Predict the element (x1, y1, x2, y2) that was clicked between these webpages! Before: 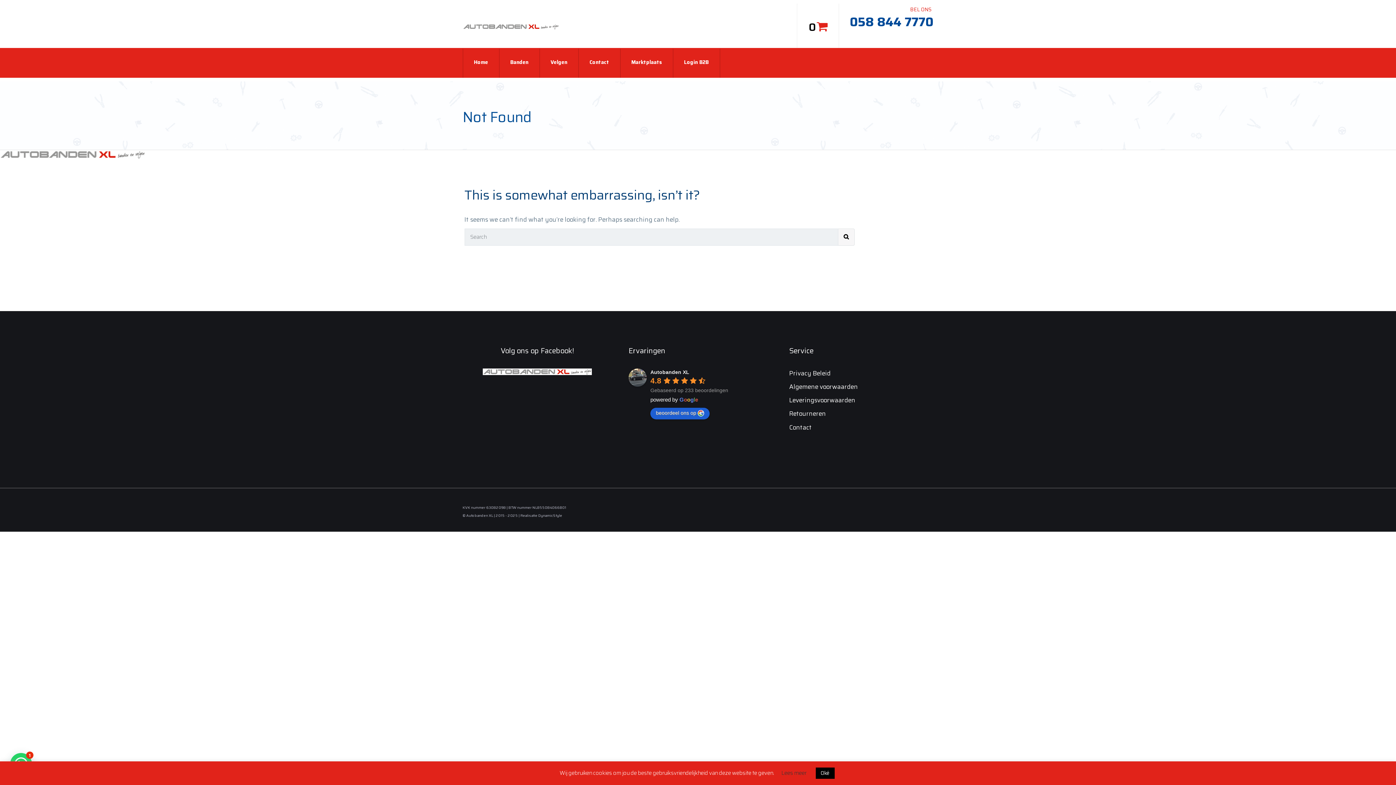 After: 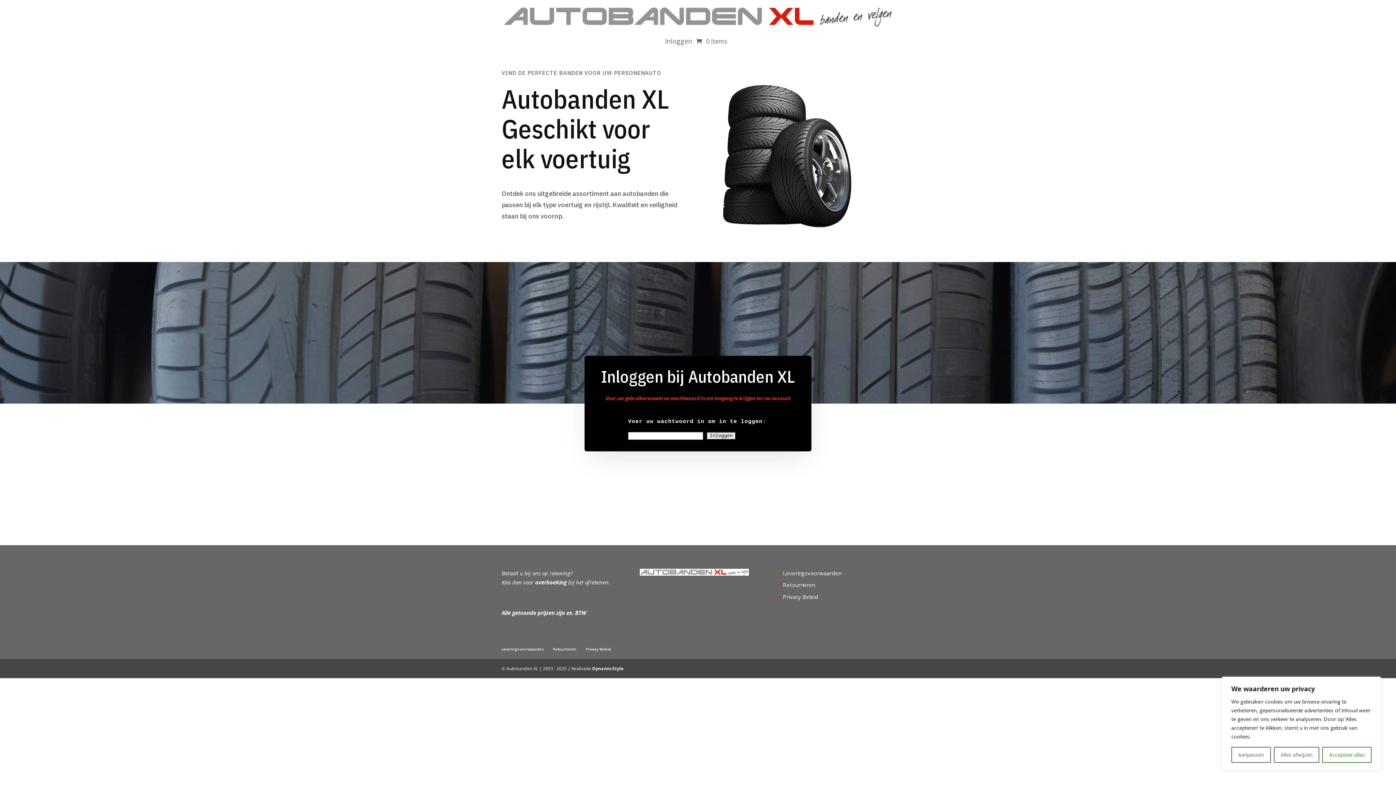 Action: bbox: (672, 48, 720, 77) label: Login B2B